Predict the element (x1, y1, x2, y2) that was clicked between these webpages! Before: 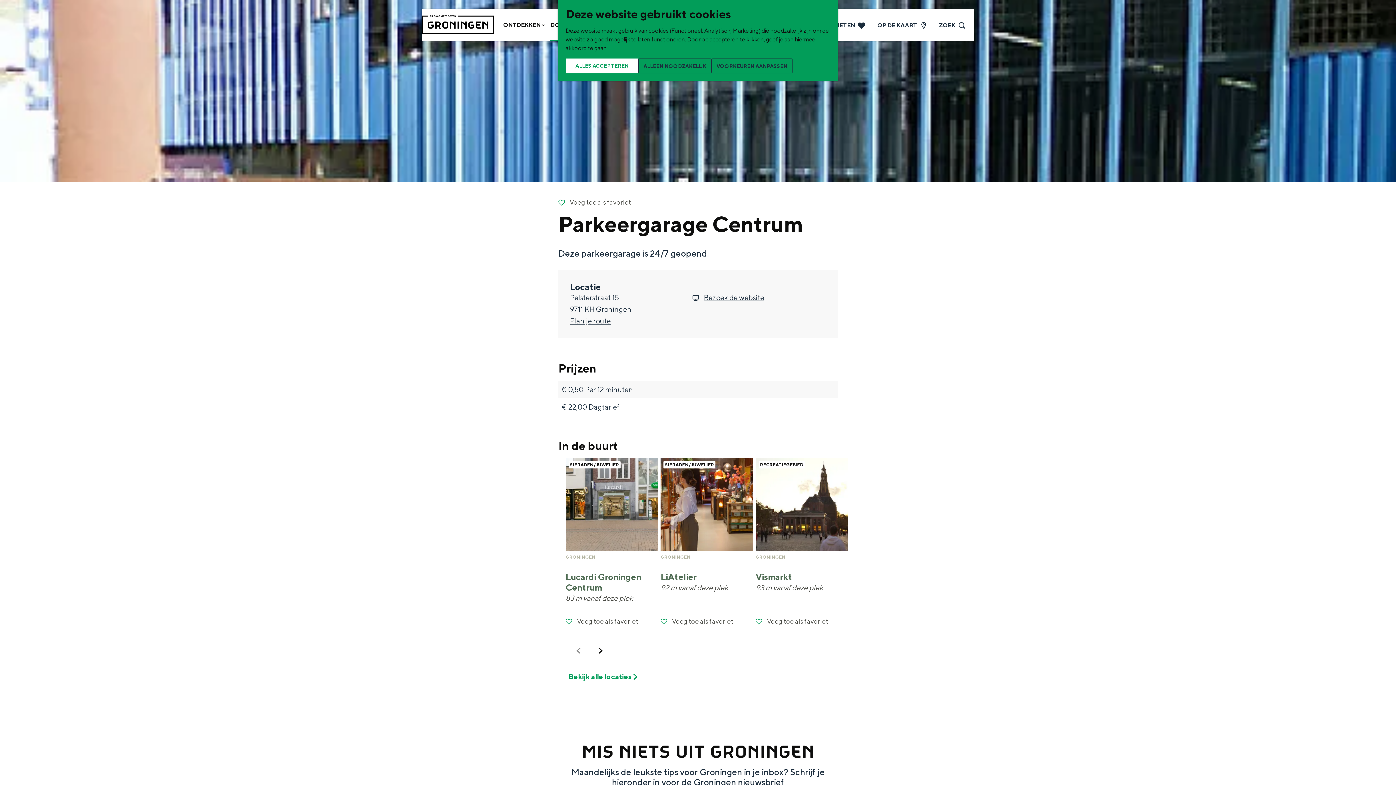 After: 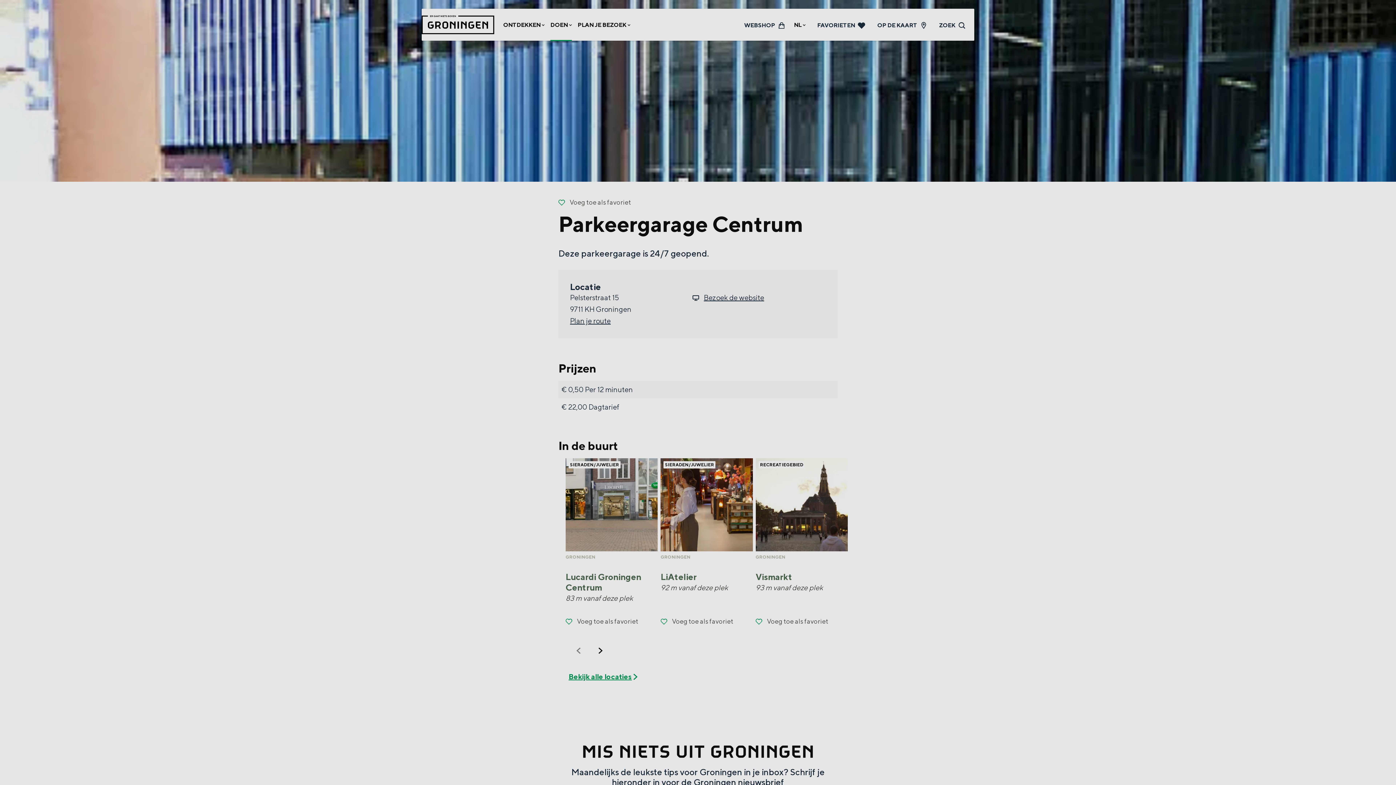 Action: label: VOORKEUREN AANPASSEN bbox: (711, 58, 792, 73)